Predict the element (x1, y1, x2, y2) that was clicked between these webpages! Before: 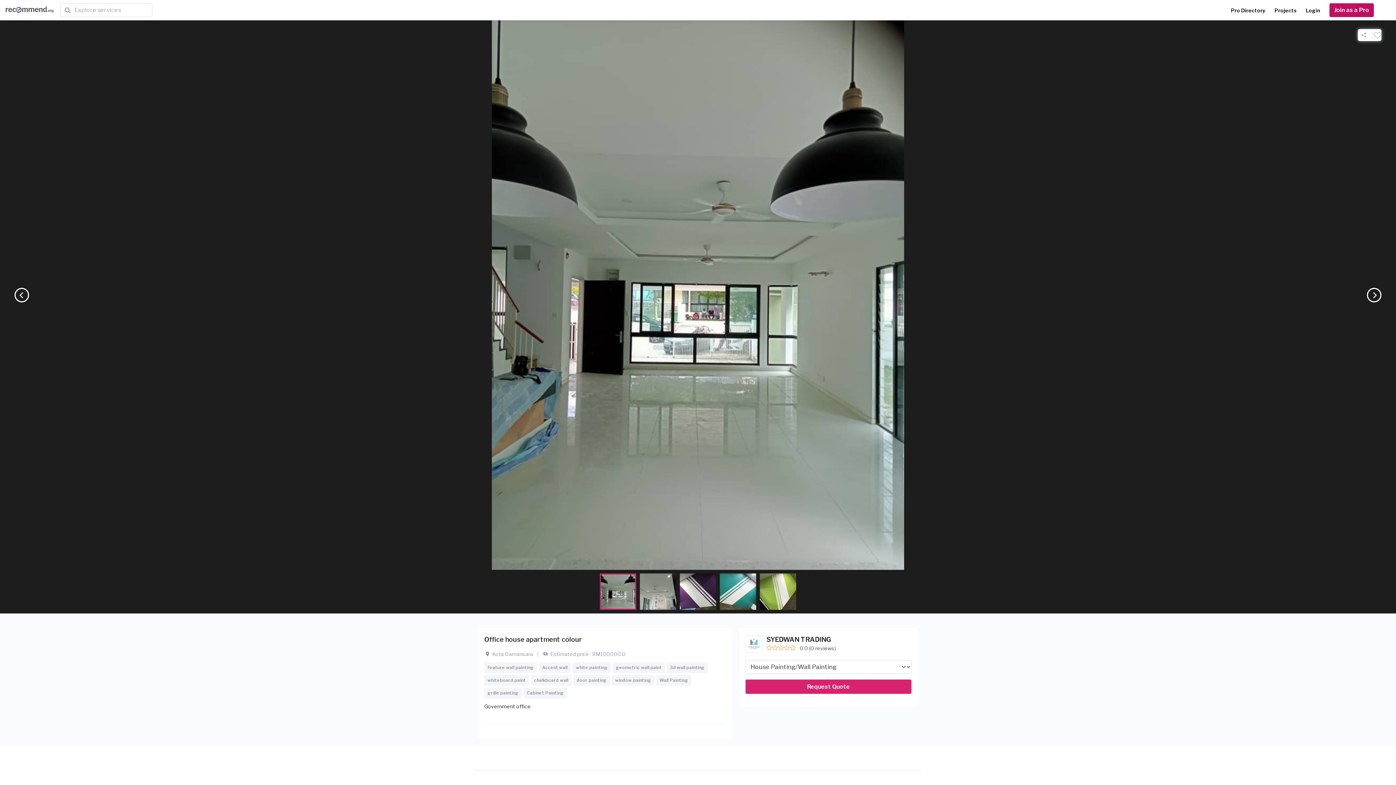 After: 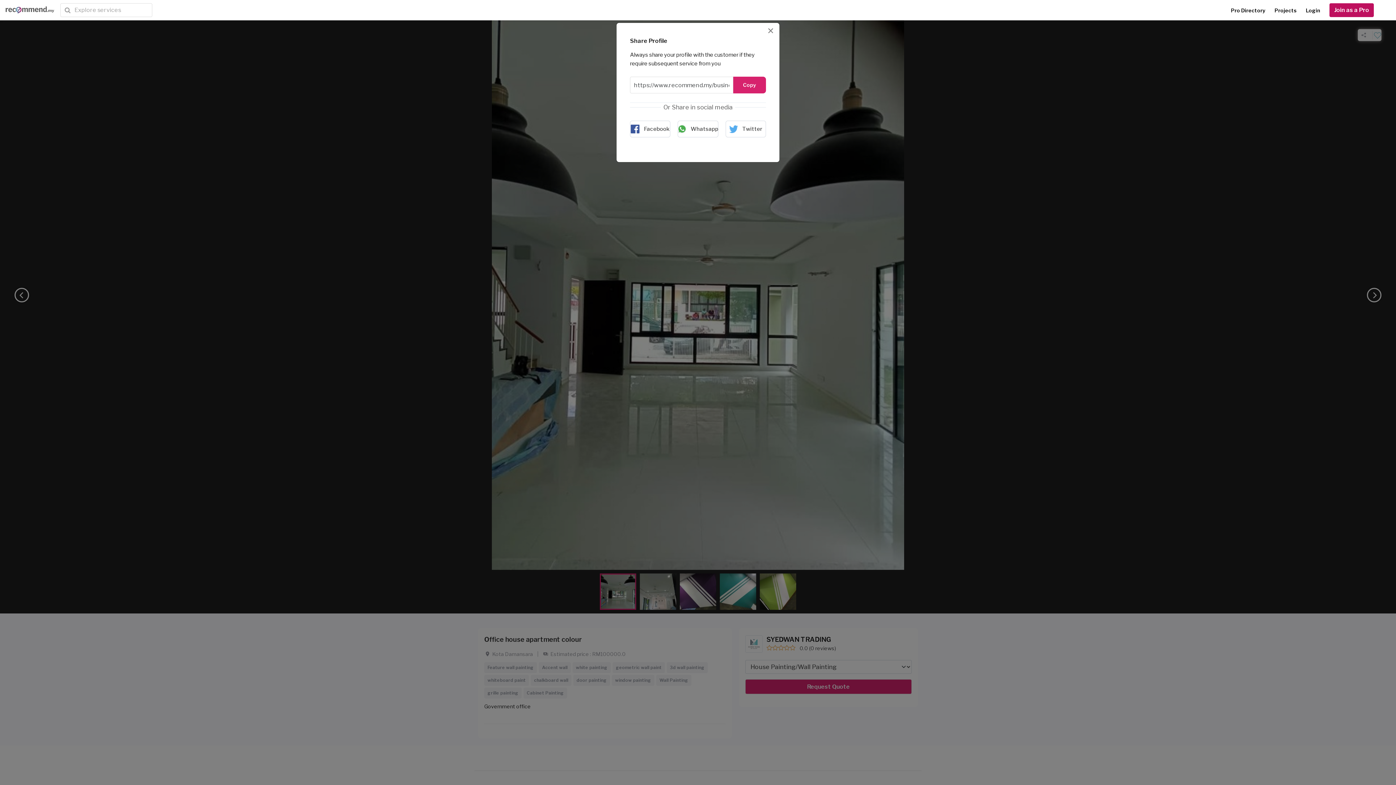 Action: bbox: (1358, 29, 1370, 41)